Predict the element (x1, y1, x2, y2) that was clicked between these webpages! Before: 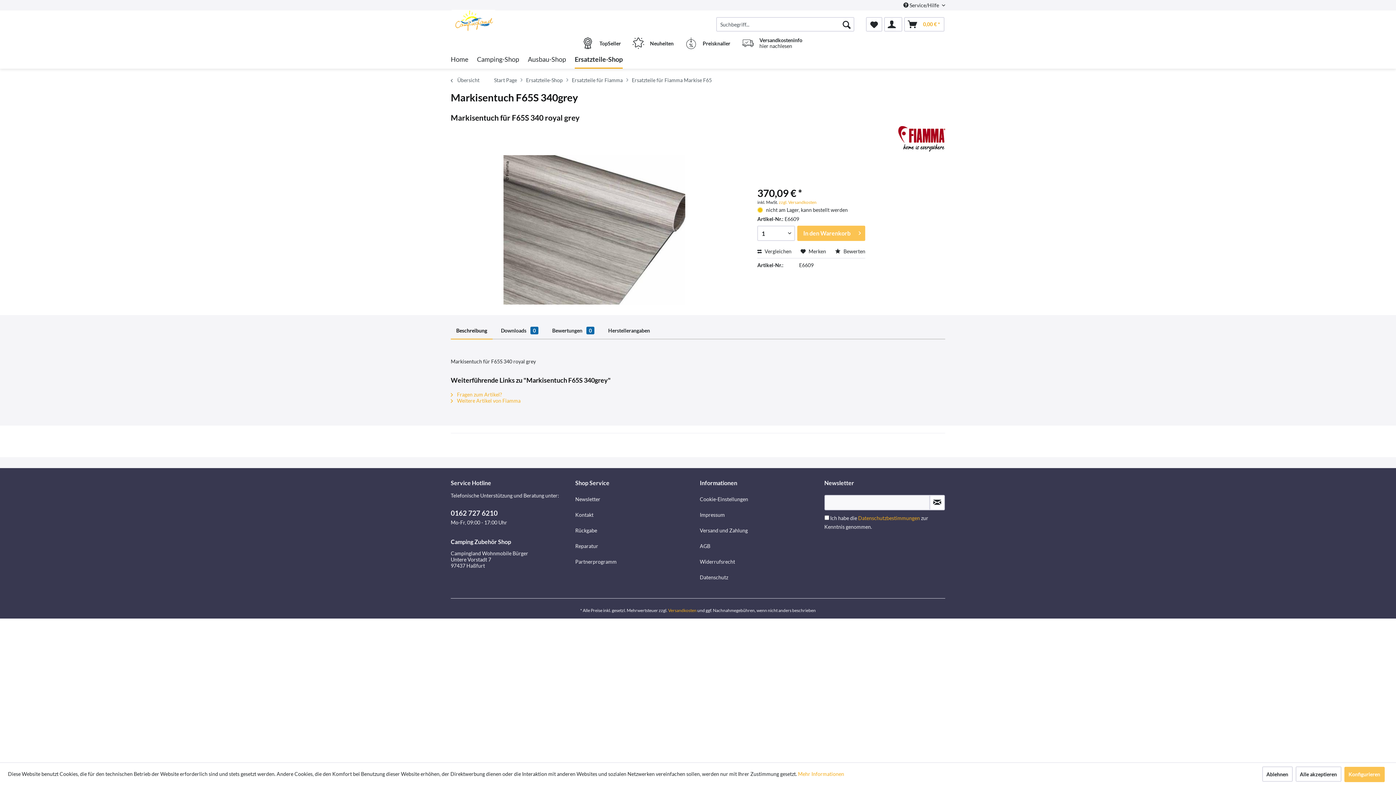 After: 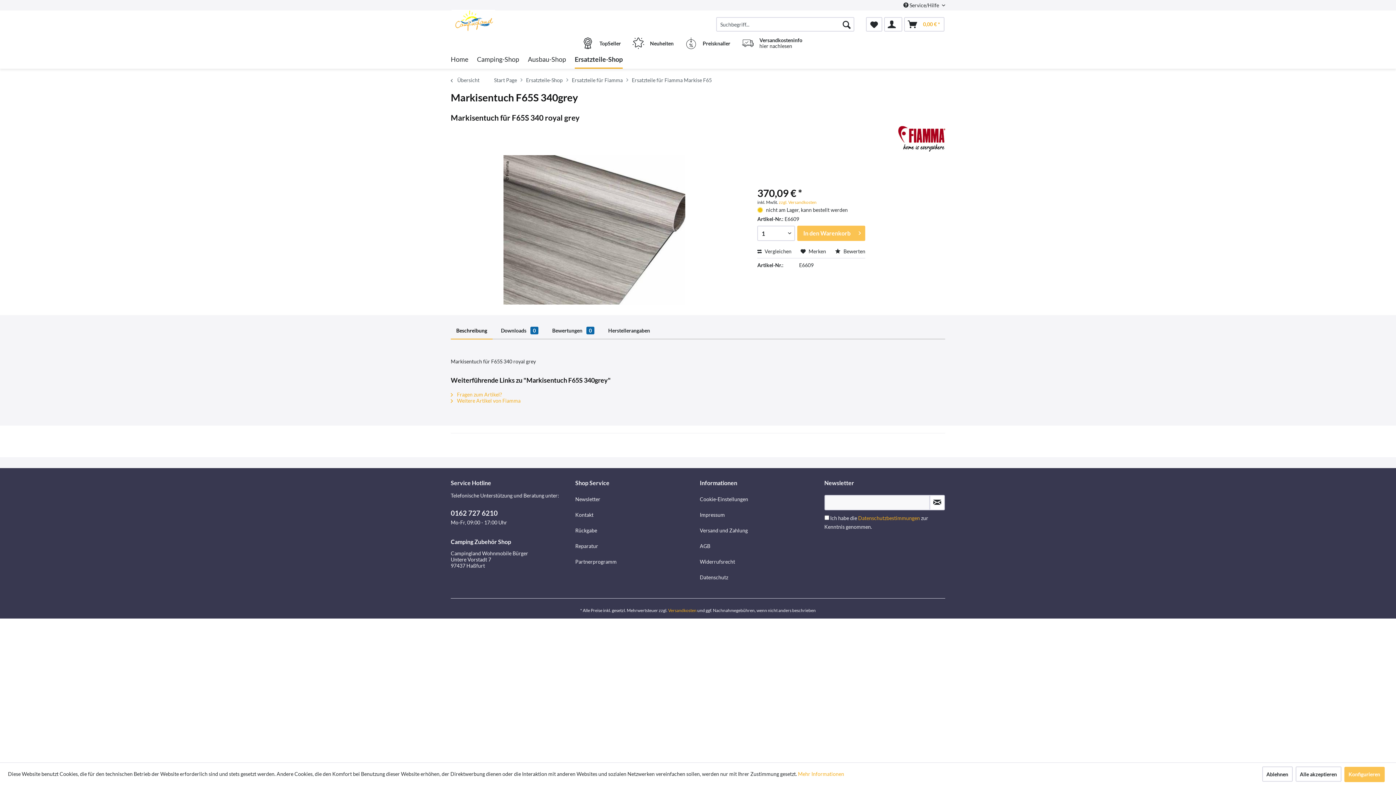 Action: label: 0162 727 6210 bbox: (450, 509, 497, 517)